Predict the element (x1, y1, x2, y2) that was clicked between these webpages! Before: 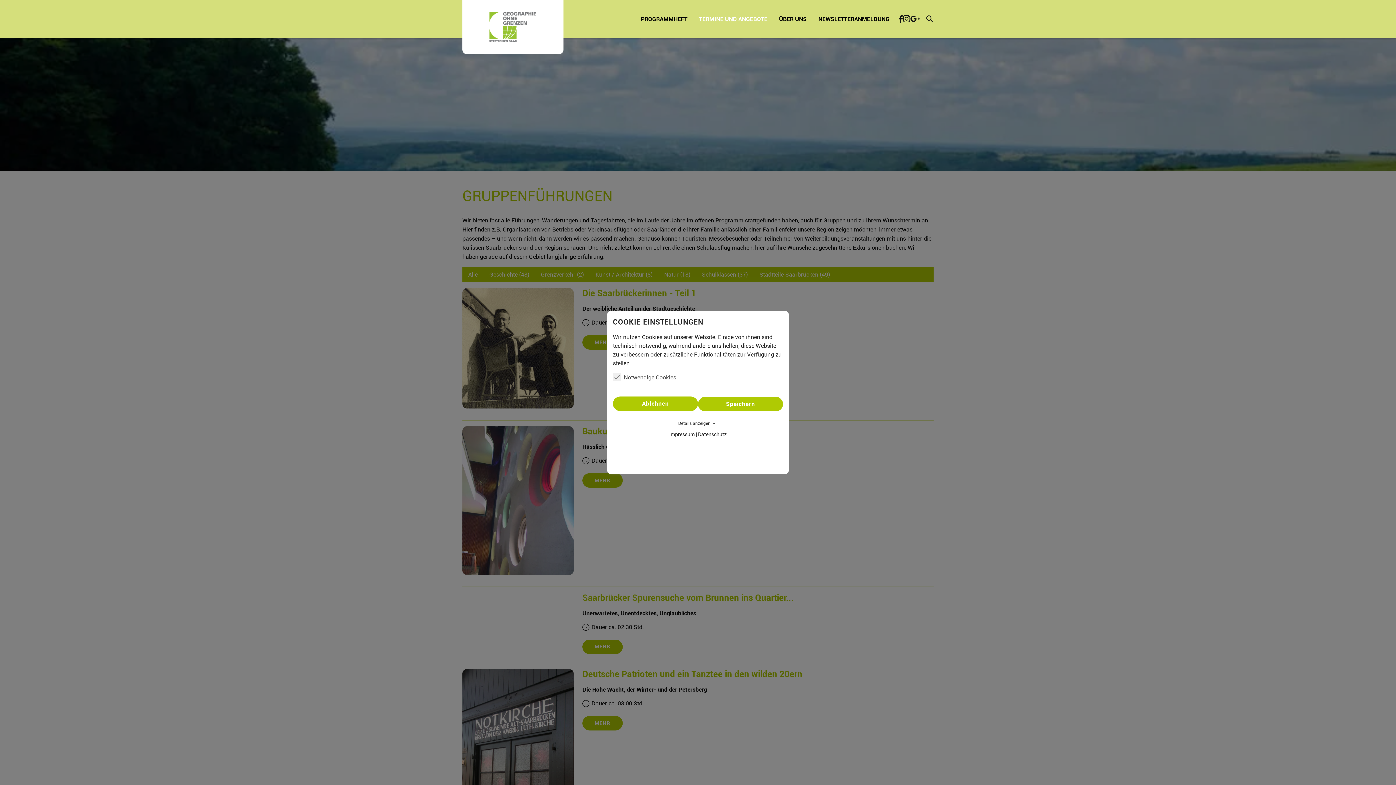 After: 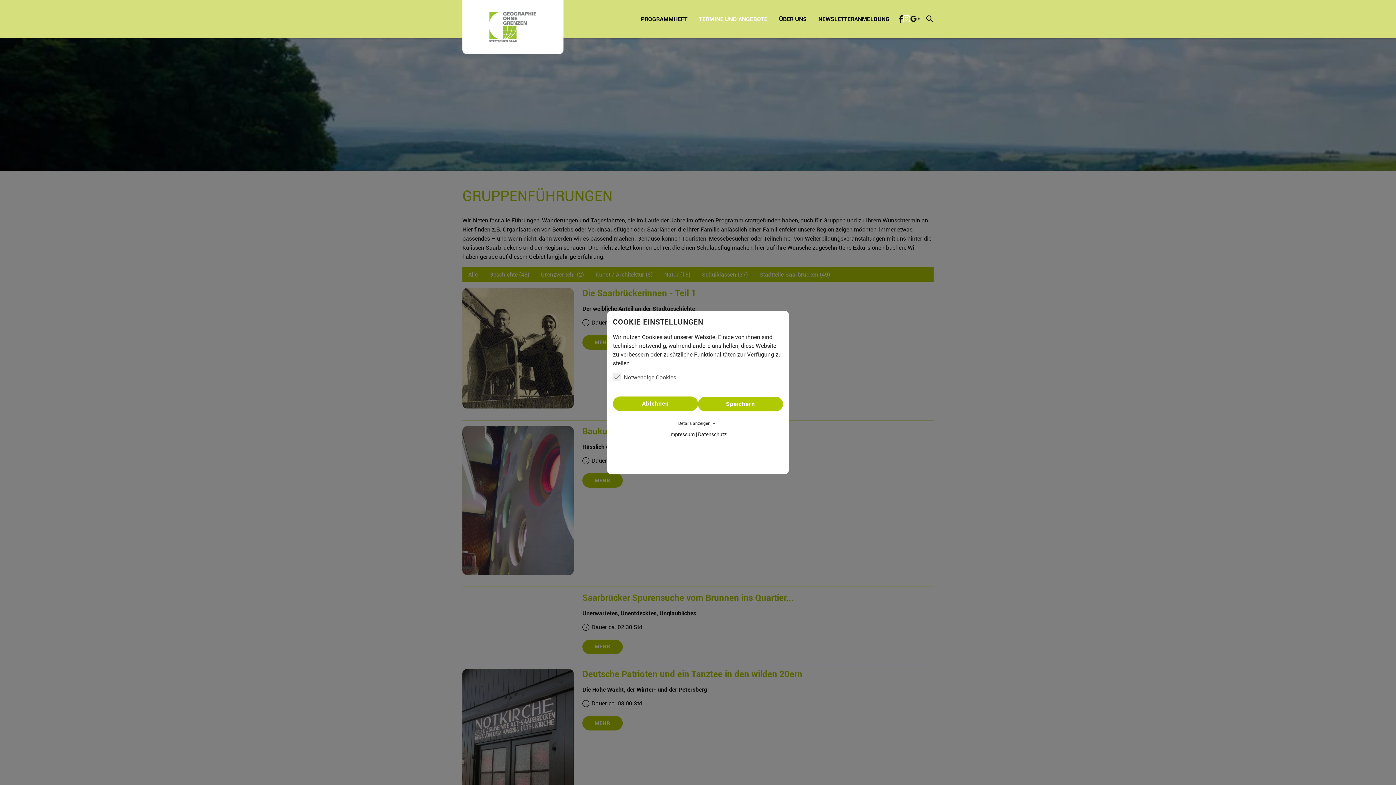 Action: bbox: (903, 14, 910, 23)